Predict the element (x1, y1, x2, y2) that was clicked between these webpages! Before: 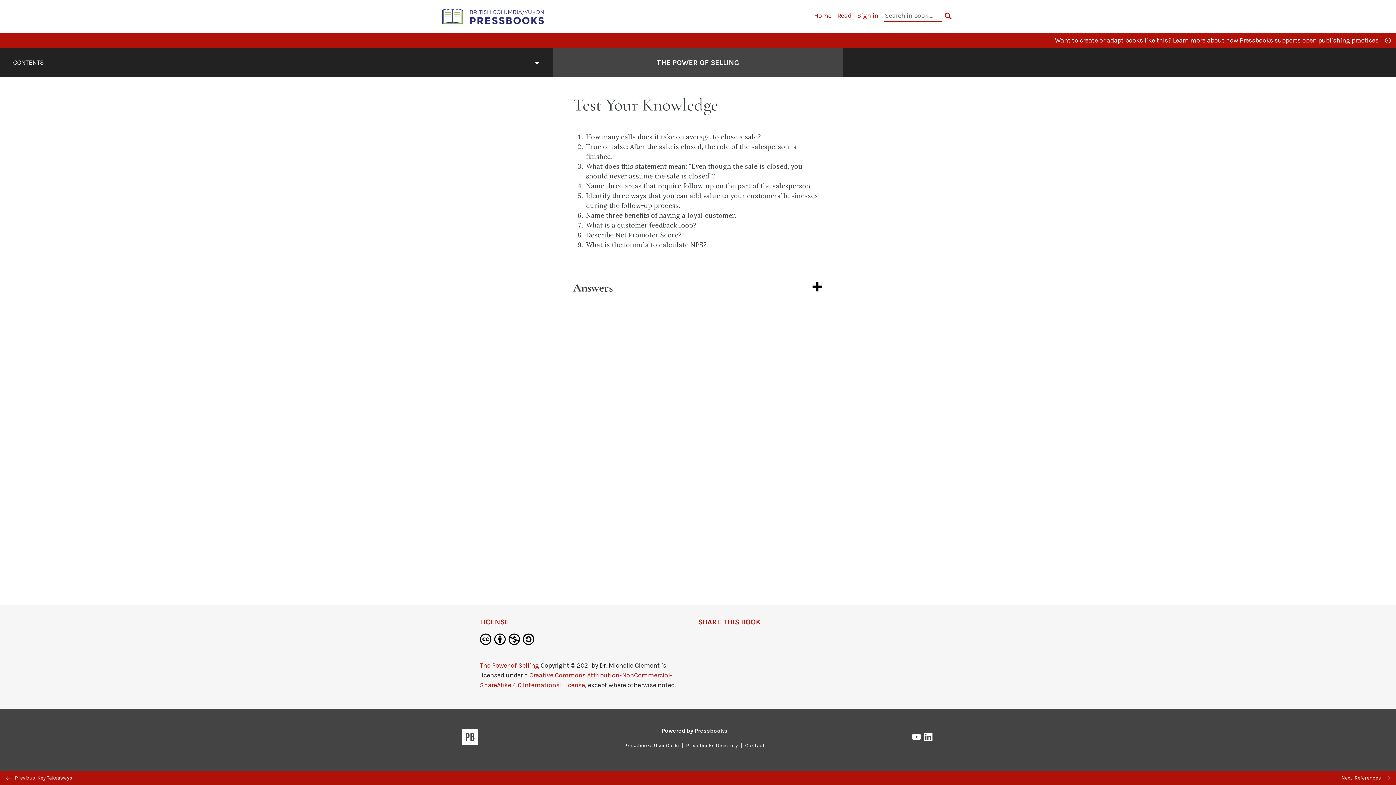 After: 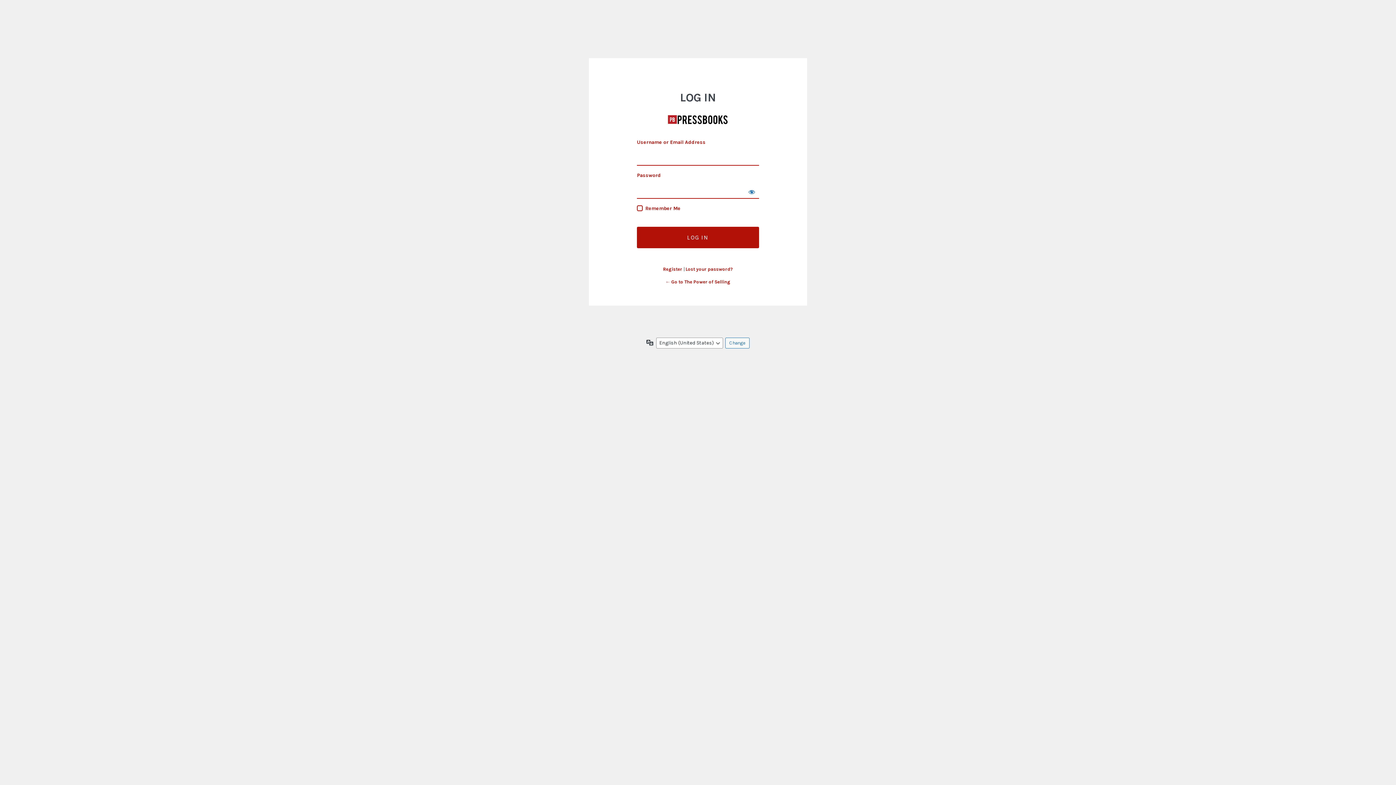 Action: bbox: (857, 11, 878, 19) label: Sign in